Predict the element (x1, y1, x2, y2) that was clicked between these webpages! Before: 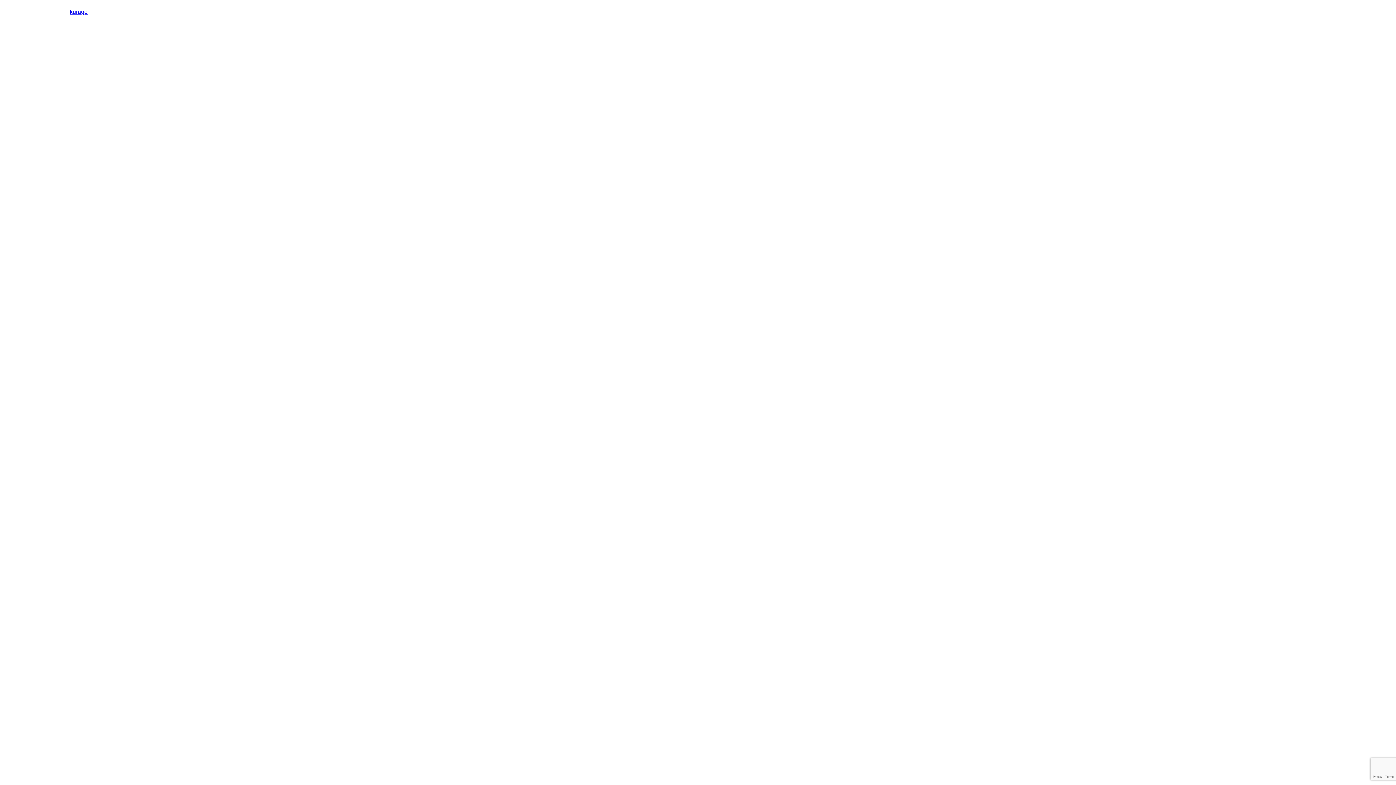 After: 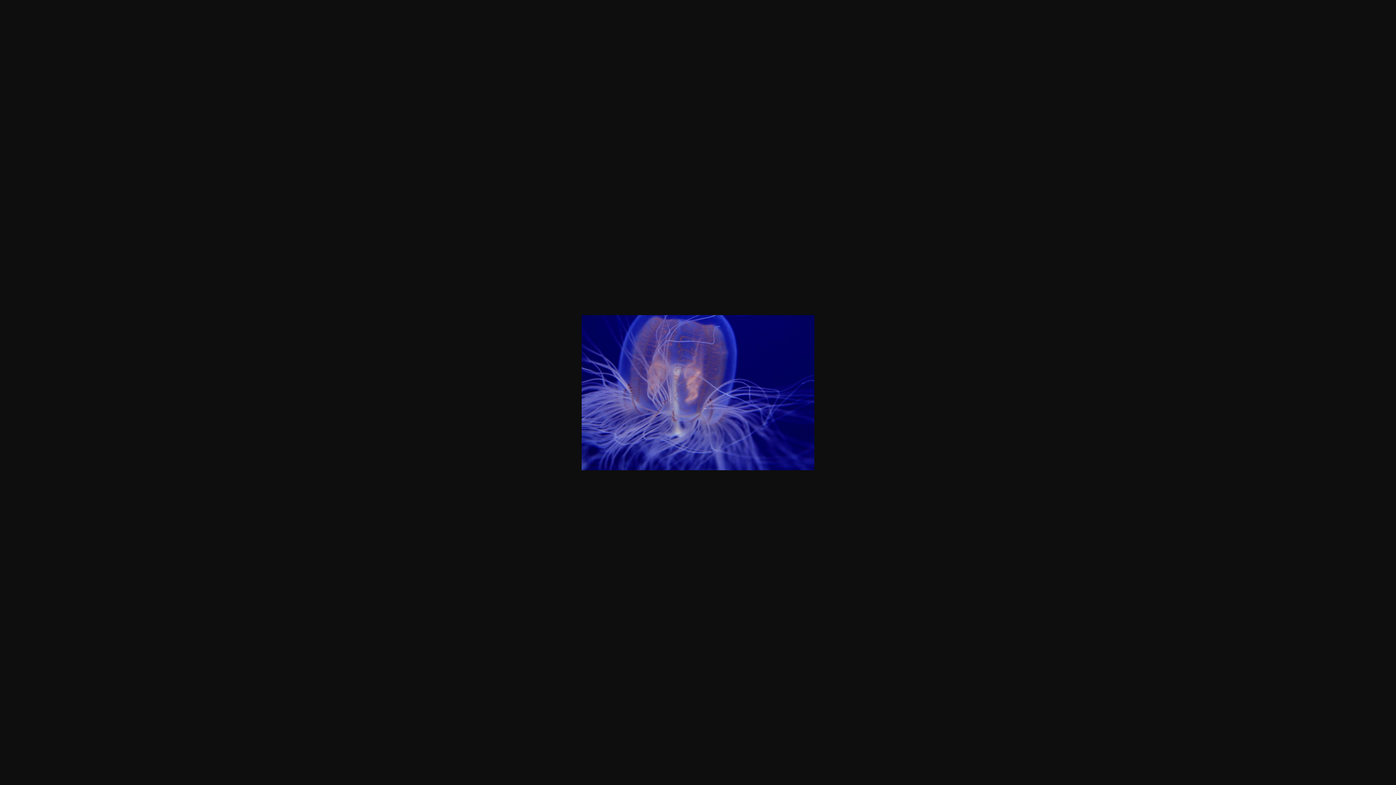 Action: bbox: (69, 8, 87, 14) label: kurage